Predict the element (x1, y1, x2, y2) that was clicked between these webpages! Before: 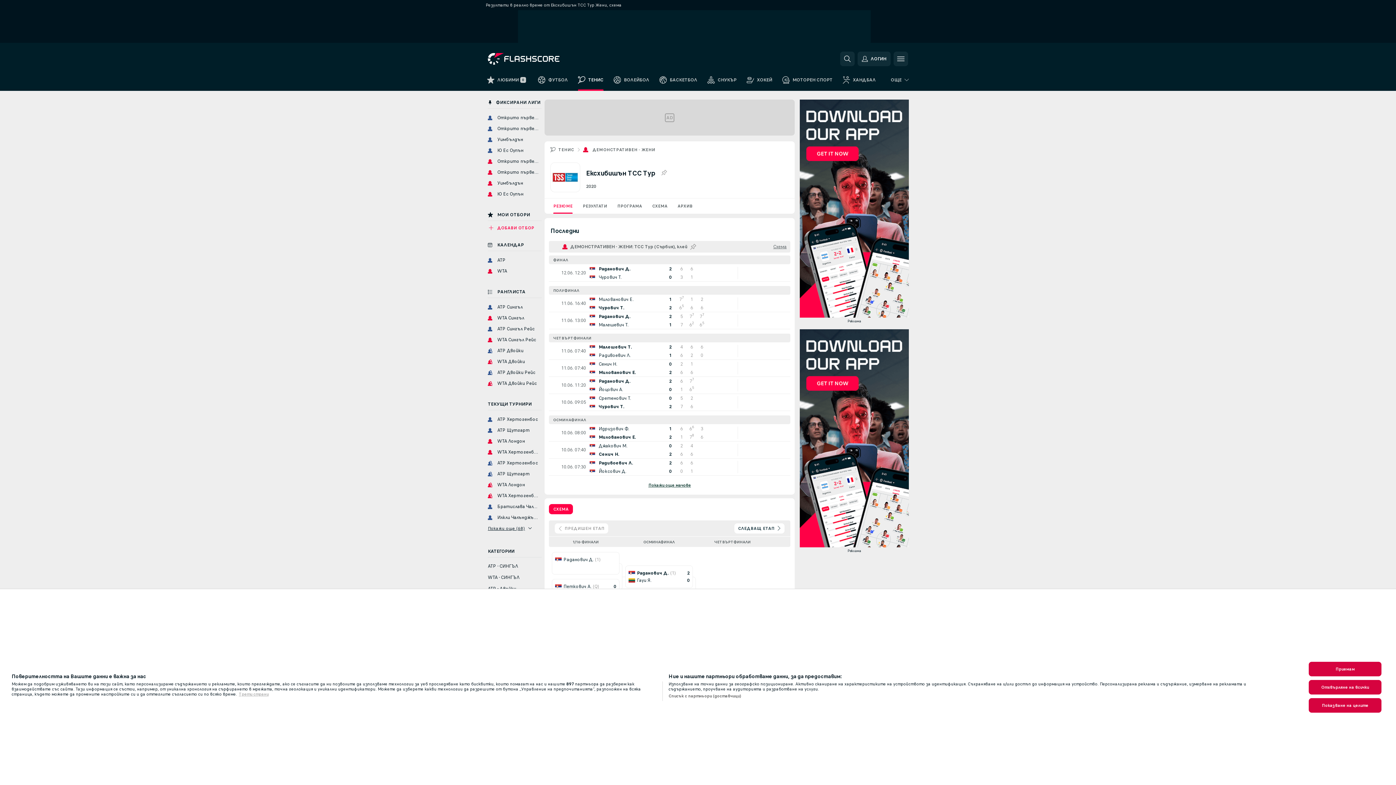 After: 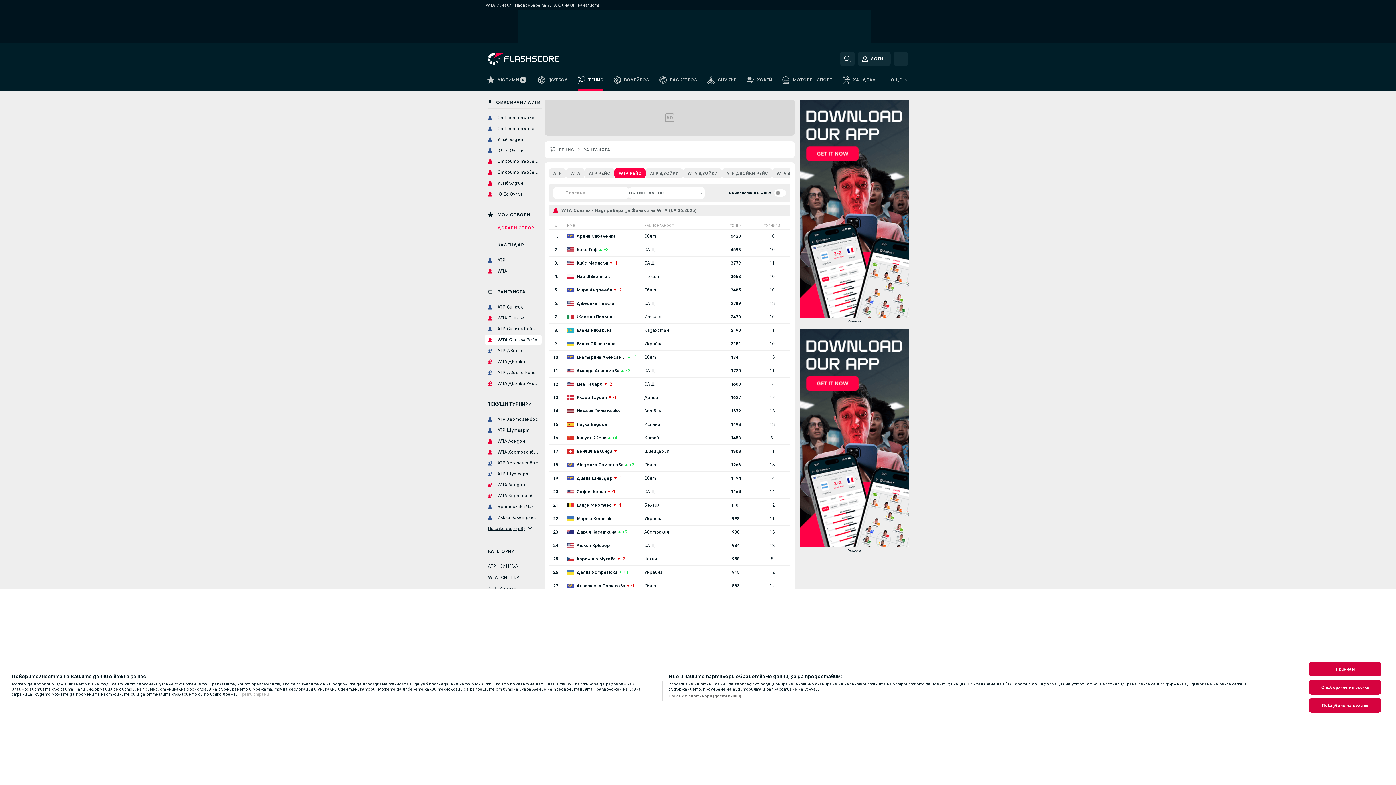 Action: label: WTA Сингъл Рейс bbox: (485, 438, 541, 447)